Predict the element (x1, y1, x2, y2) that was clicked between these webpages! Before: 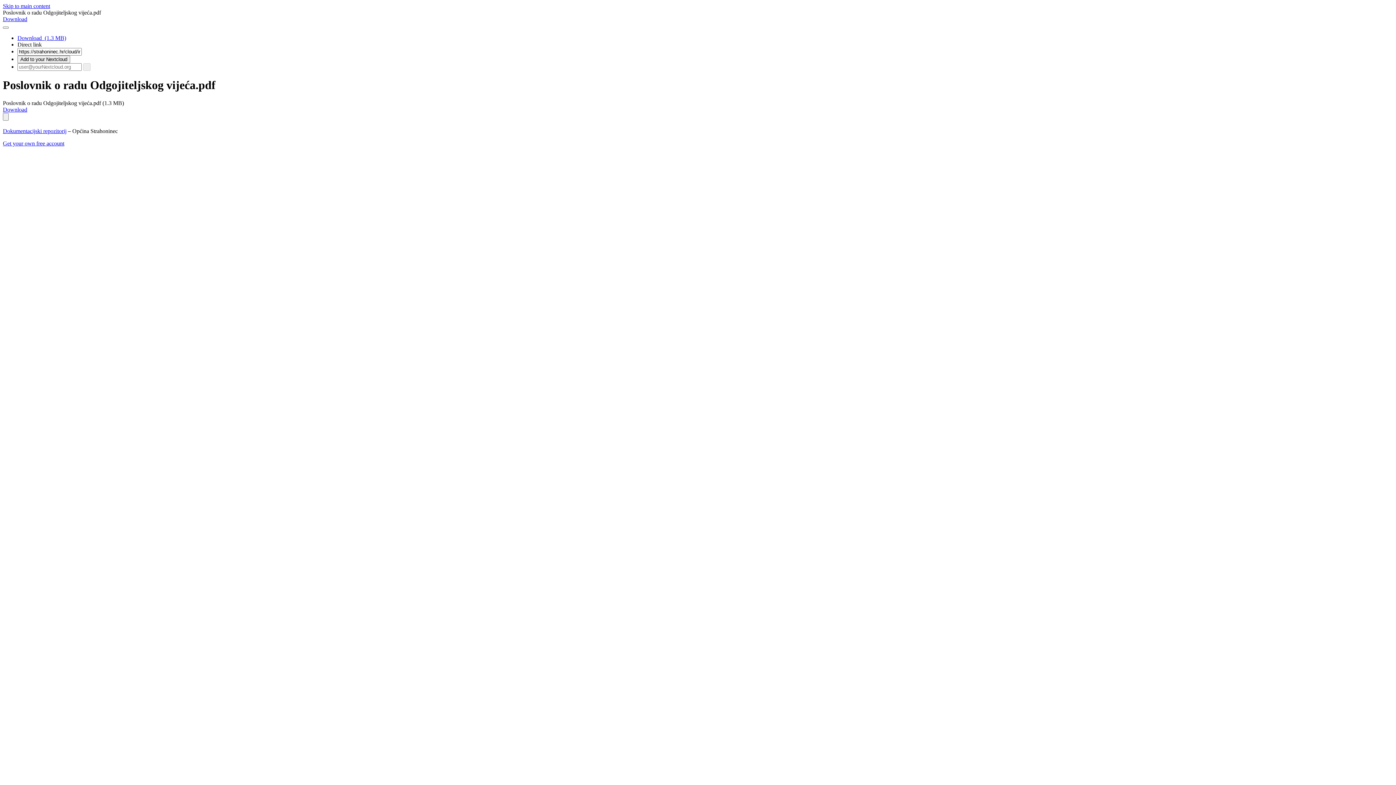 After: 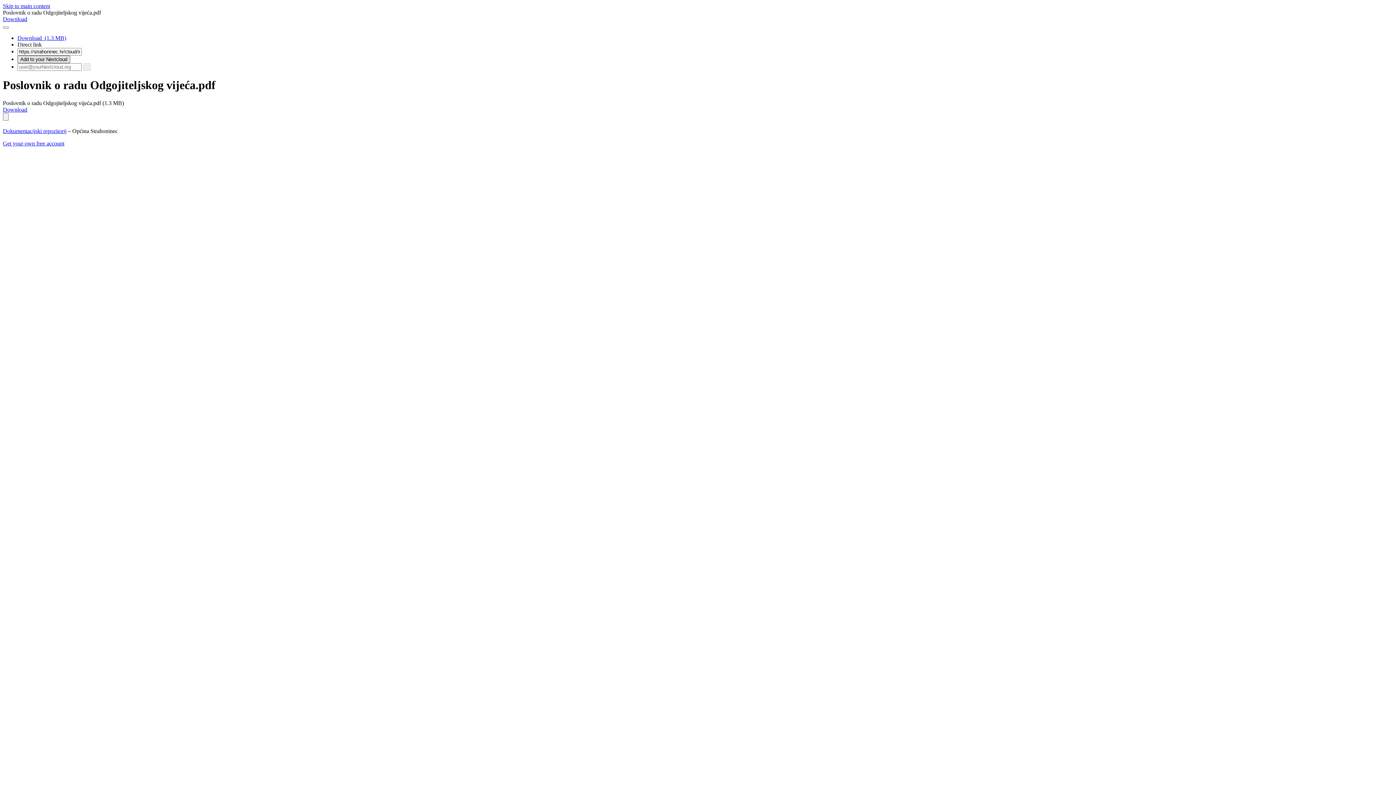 Action: label: Add to your Nextcloud bbox: (17, 55, 70, 63)